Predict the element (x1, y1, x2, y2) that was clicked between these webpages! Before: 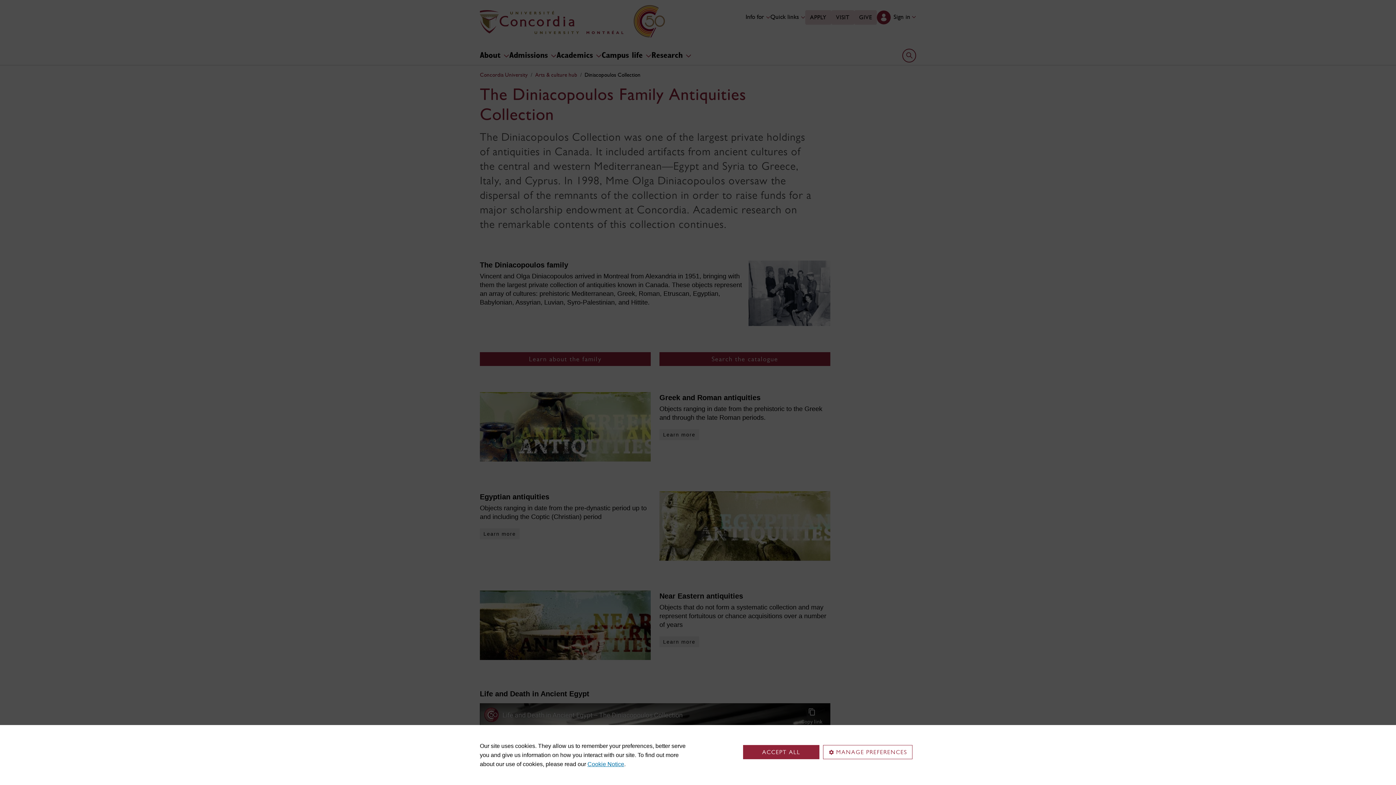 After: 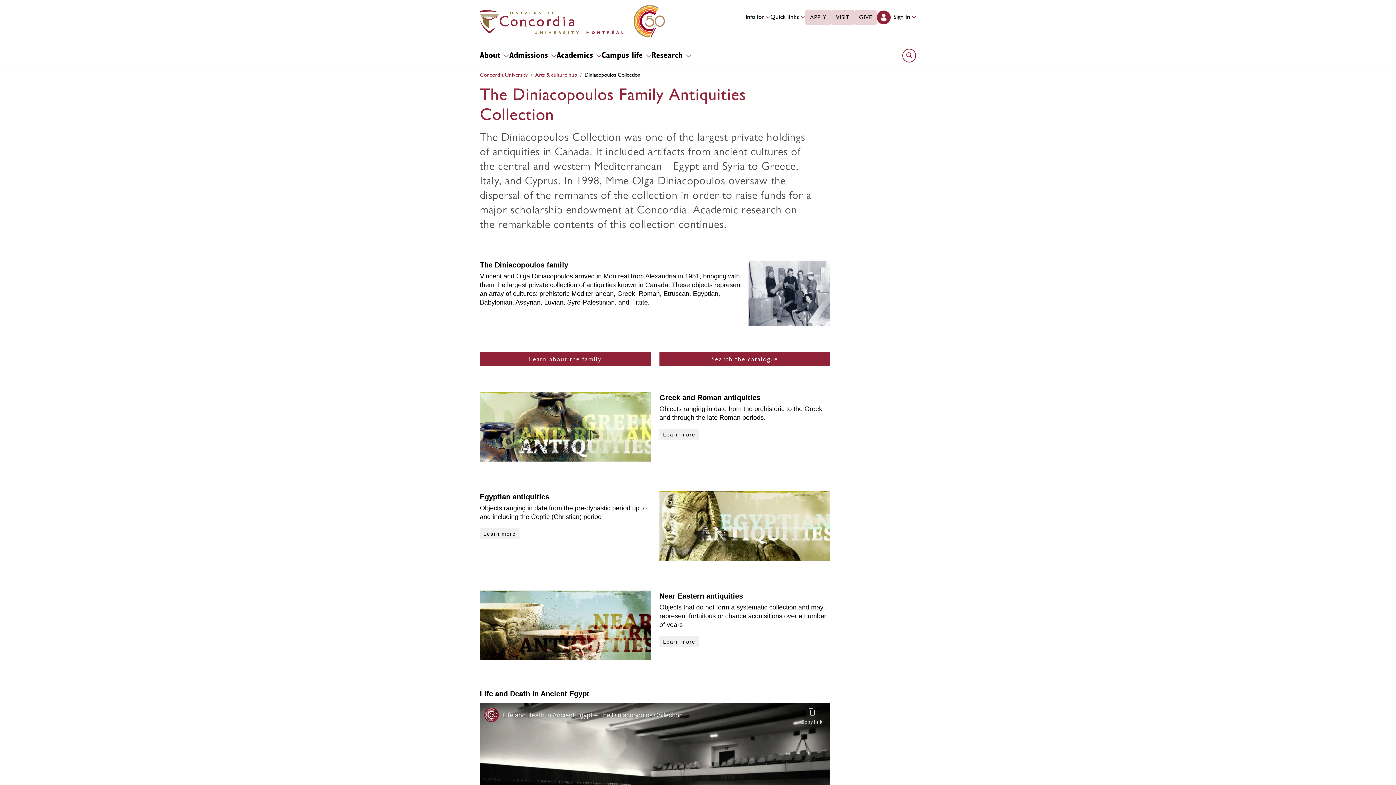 Action: label: ACCEPT ALL bbox: (743, 745, 819, 759)